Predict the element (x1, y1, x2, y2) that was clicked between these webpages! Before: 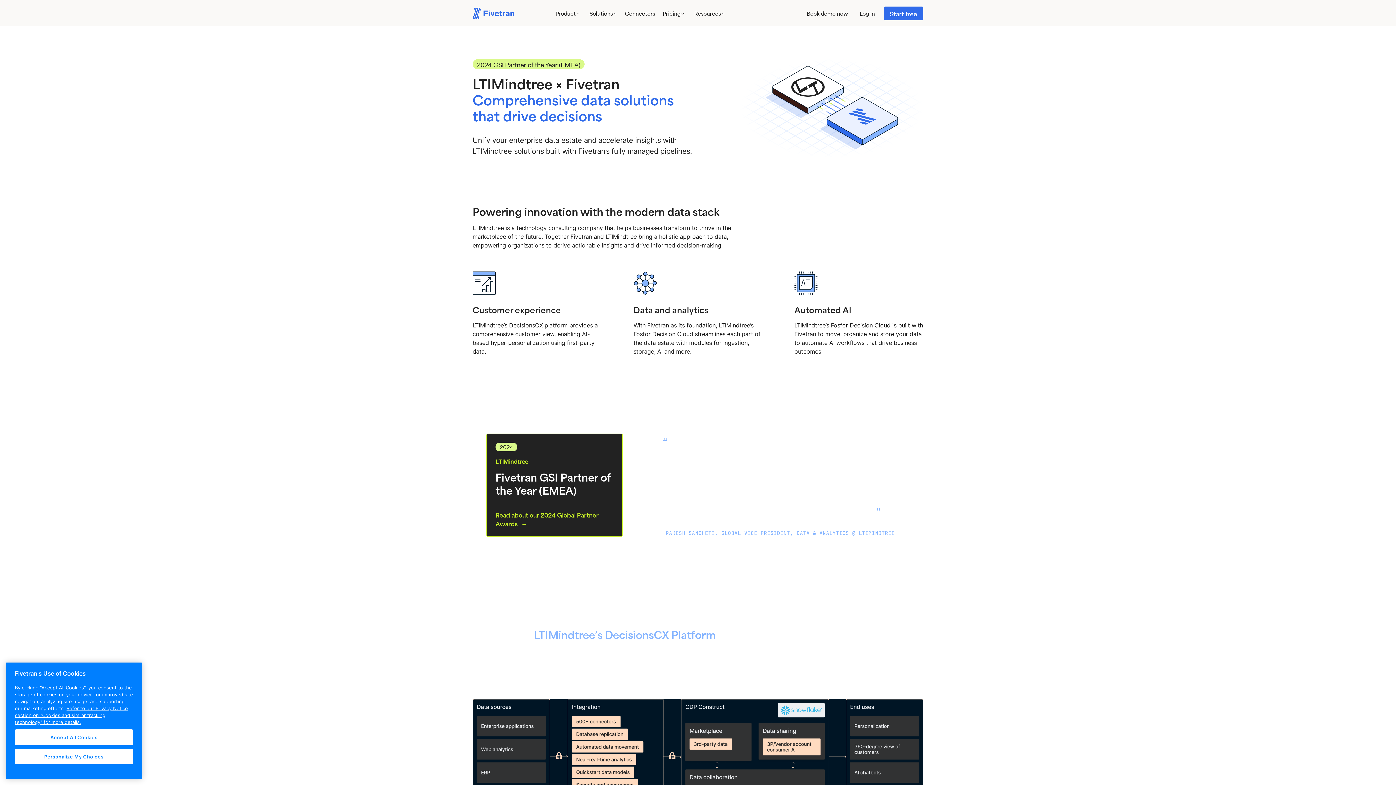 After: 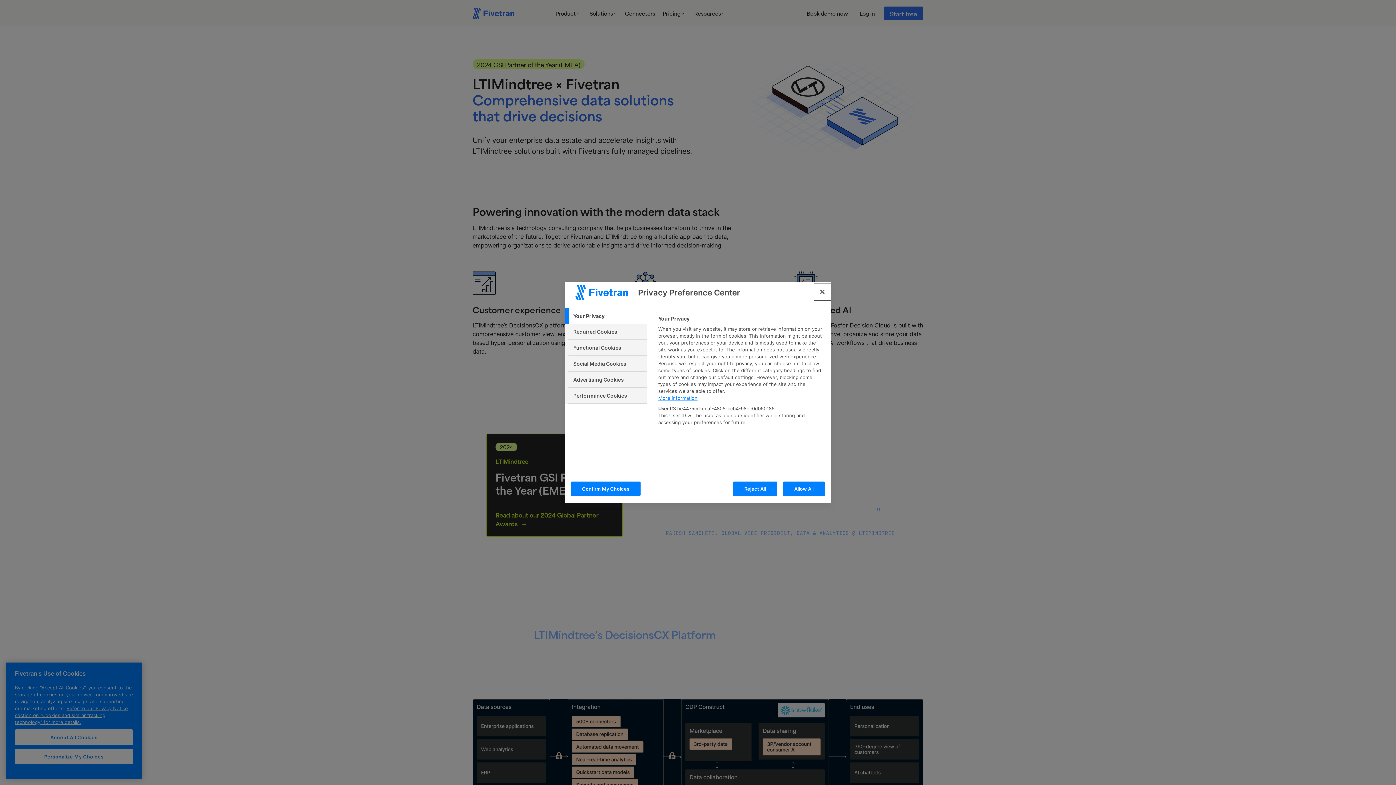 Action: bbox: (14, 749, 133, 765) label: Personalize My Choices